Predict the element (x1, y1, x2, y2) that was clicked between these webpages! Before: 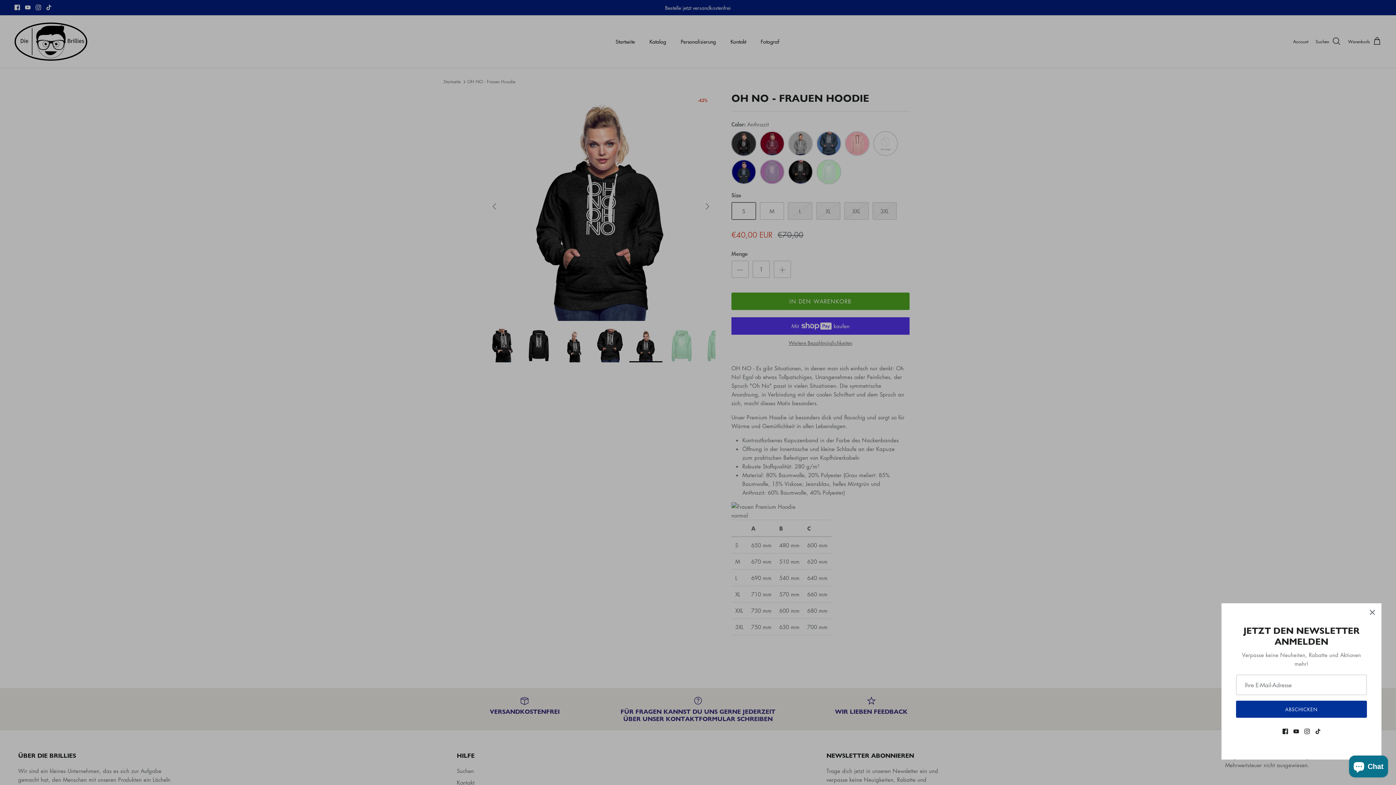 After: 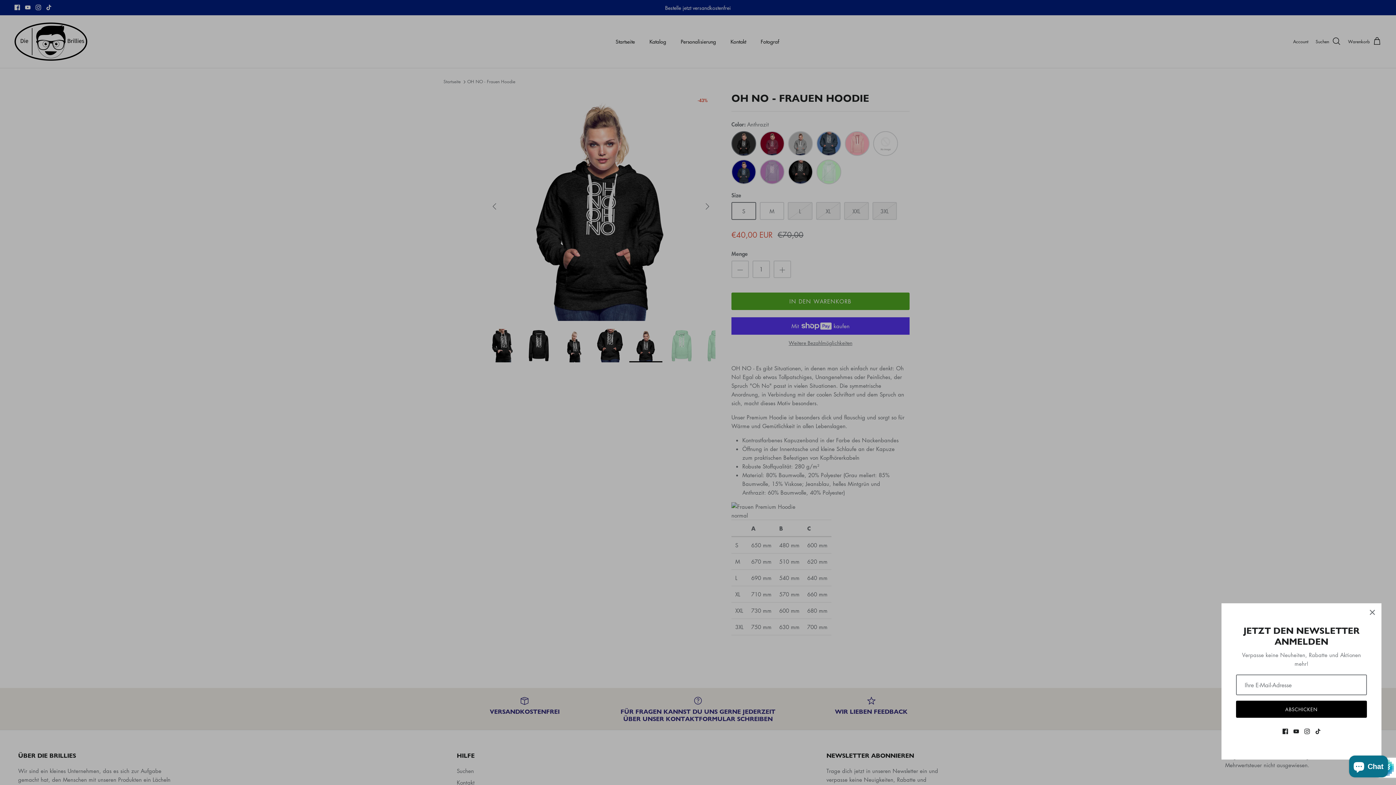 Action: bbox: (1236, 701, 1367, 718) label: ABSCHICKEN